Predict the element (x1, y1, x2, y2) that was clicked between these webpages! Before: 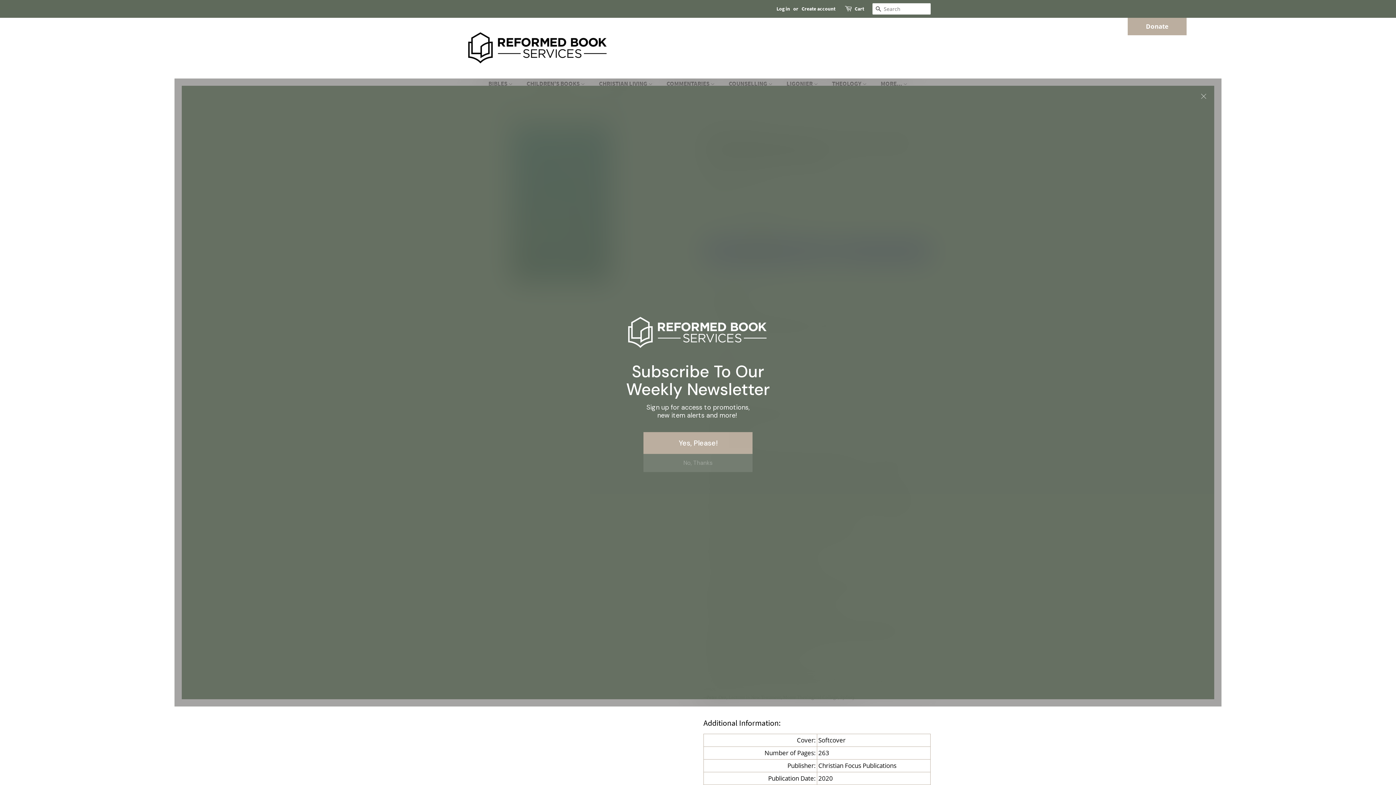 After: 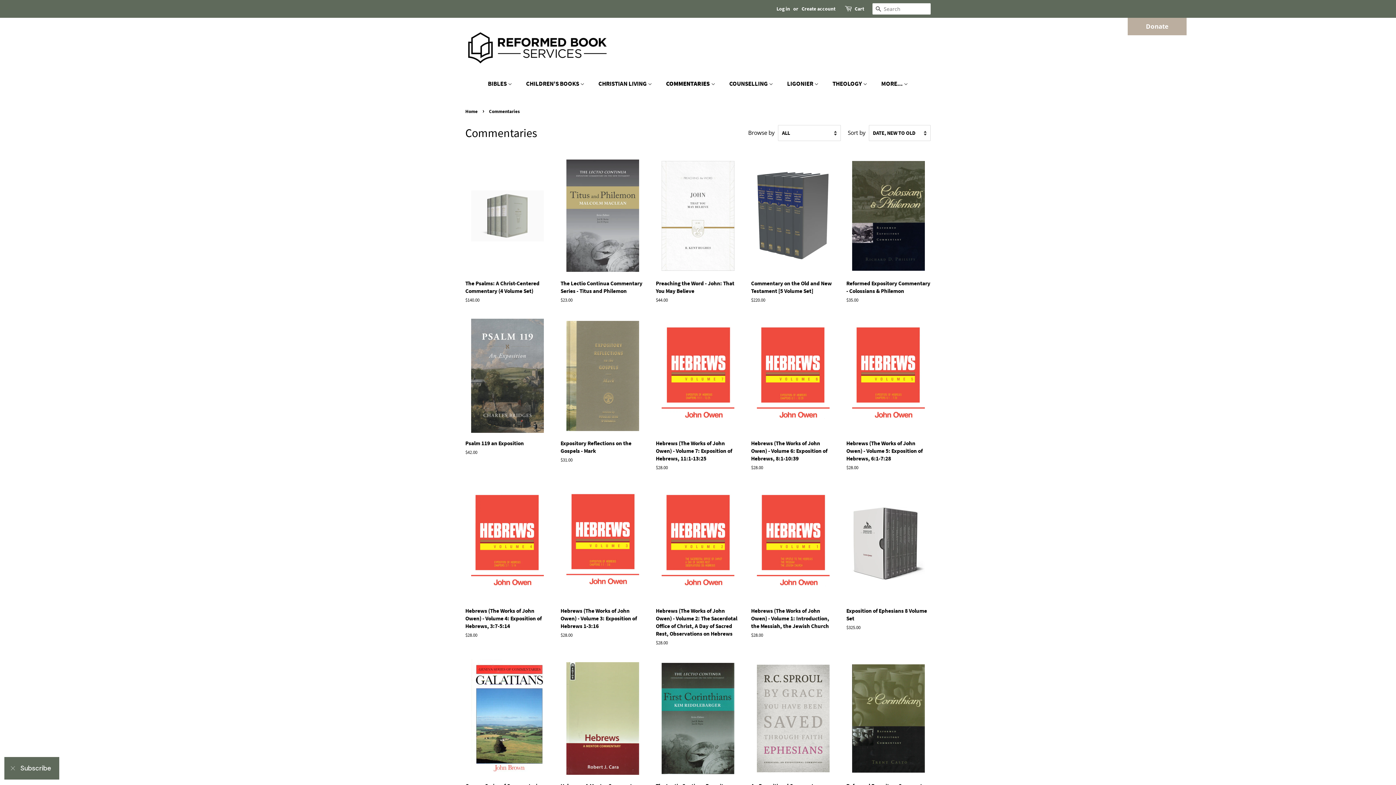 Action: label: COMMENTARIES  bbox: (661, 76, 722, 91)